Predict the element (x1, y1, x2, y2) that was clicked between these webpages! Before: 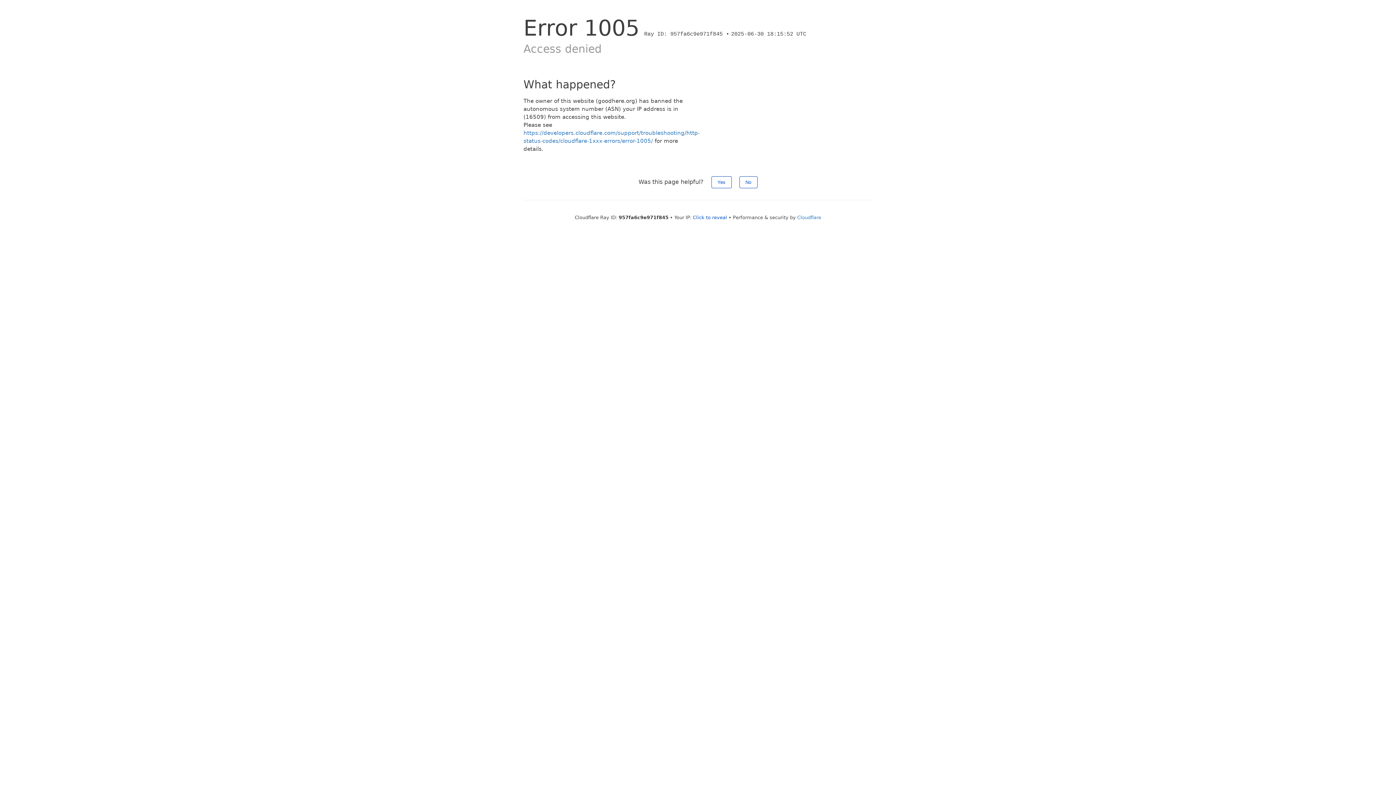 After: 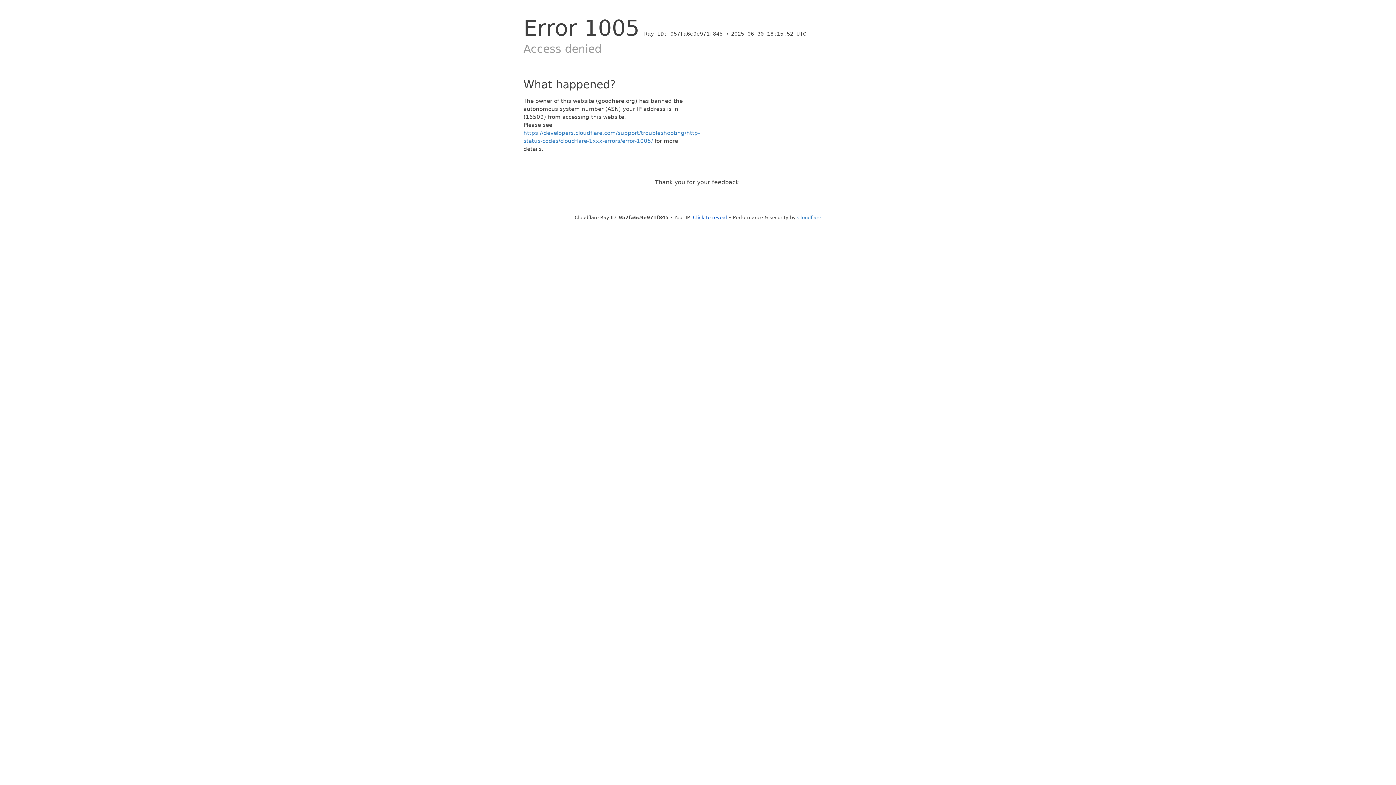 Action: bbox: (711, 176, 731, 188) label: Yes